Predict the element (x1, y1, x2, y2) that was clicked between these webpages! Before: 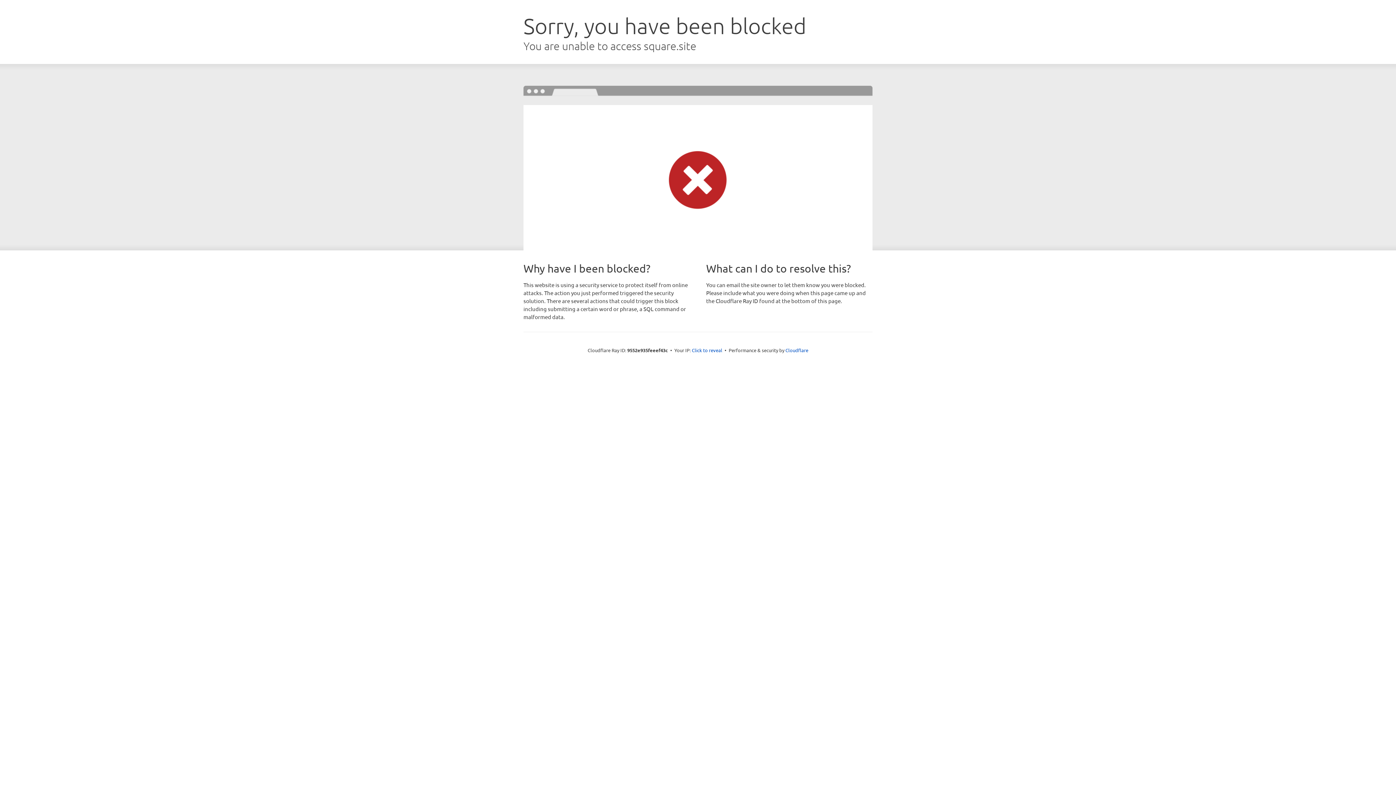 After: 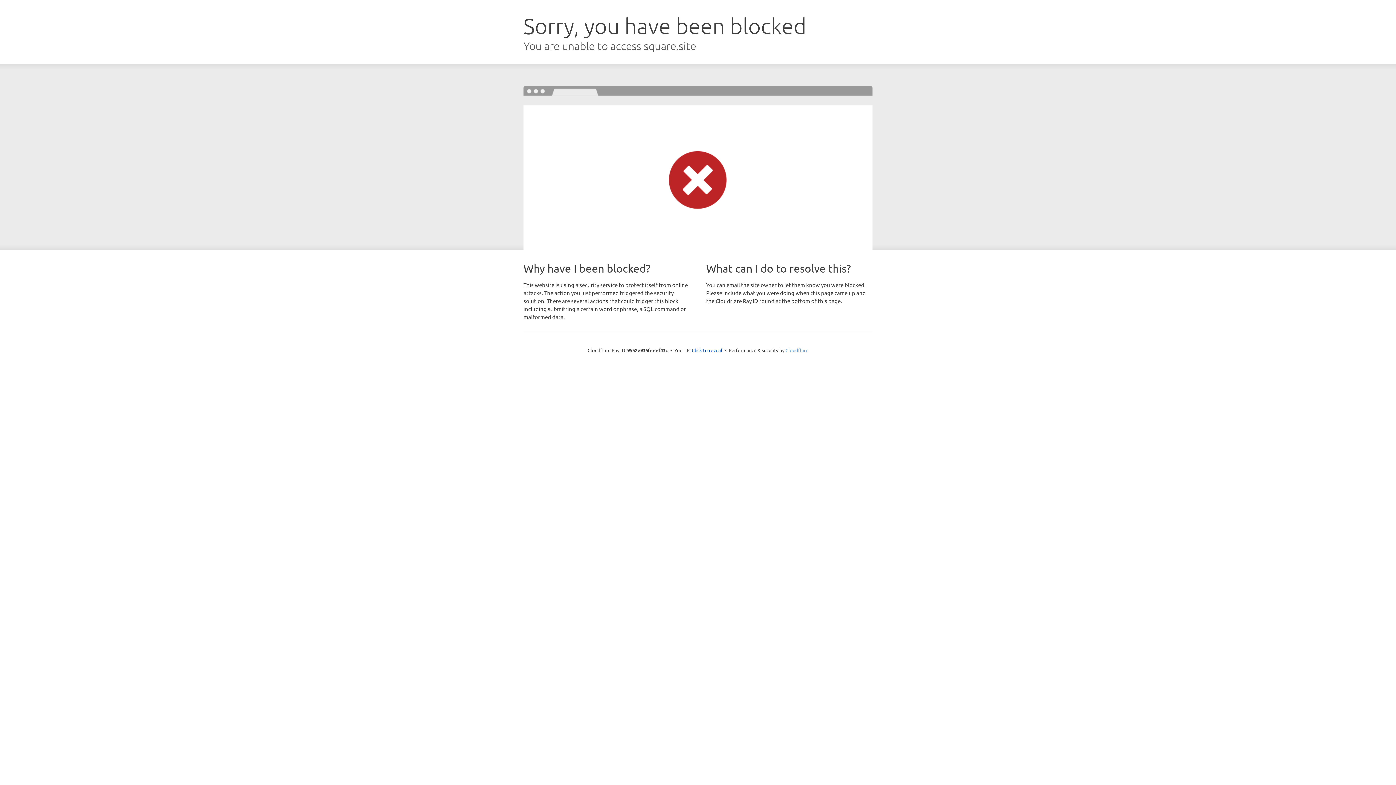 Action: label: Cloudflare bbox: (785, 347, 808, 353)